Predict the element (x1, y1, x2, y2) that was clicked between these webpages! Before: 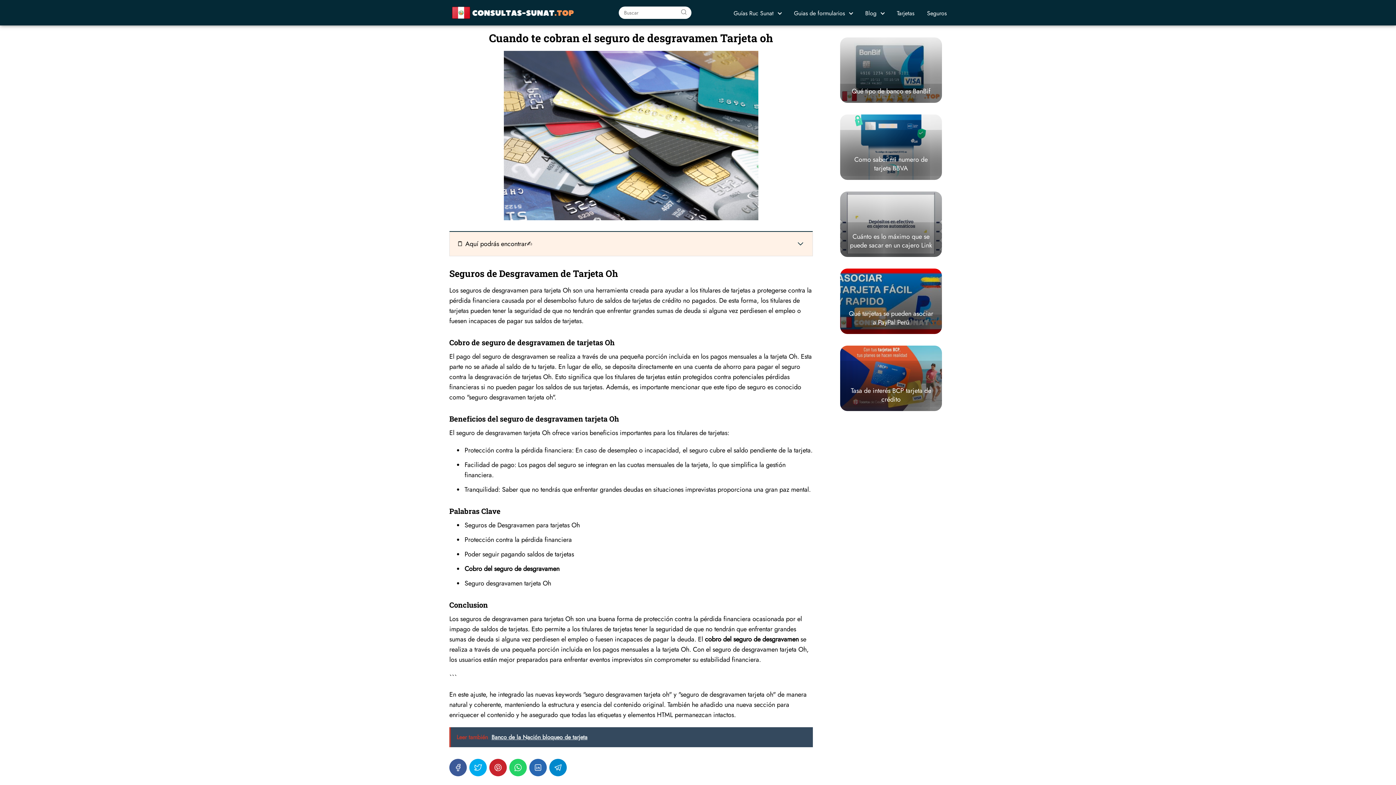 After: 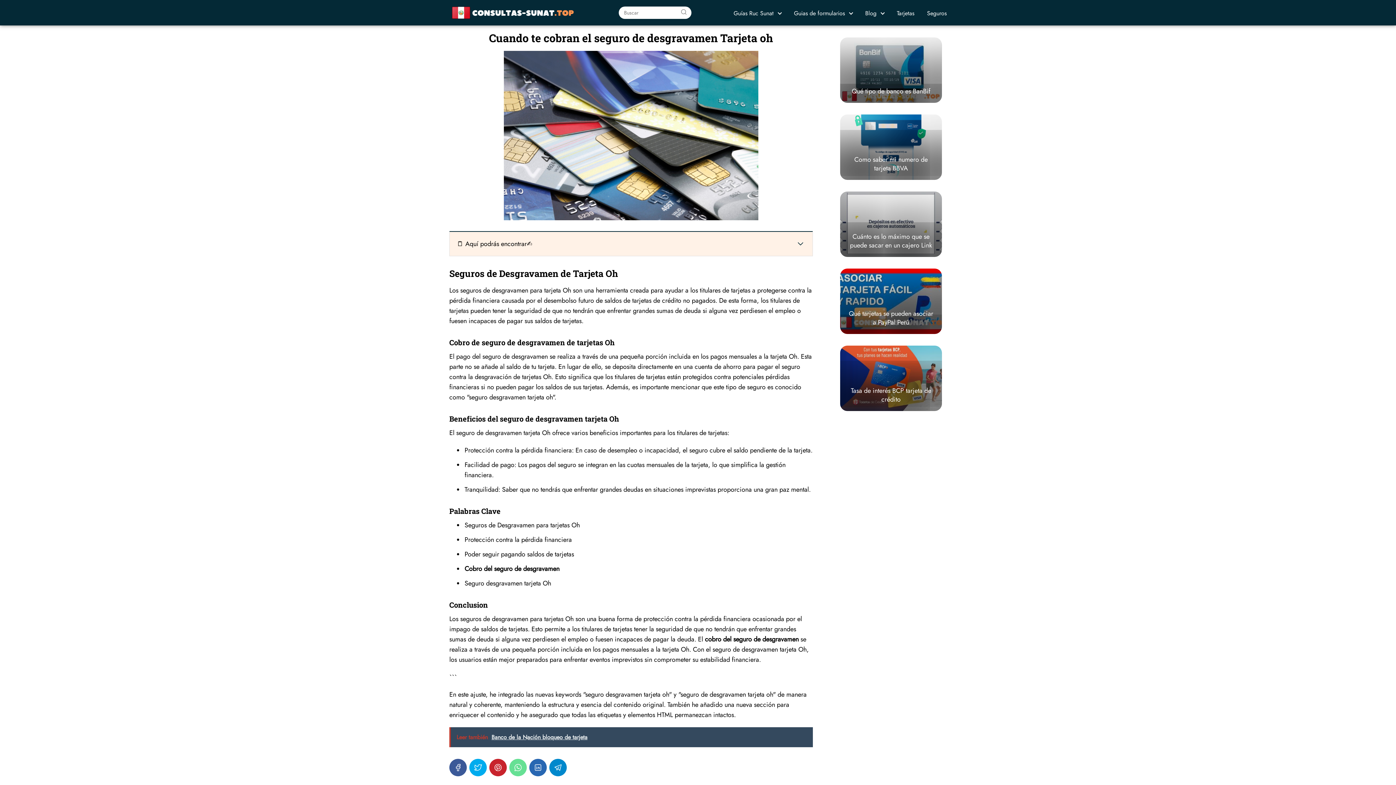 Action: bbox: (509, 759, 526, 776)